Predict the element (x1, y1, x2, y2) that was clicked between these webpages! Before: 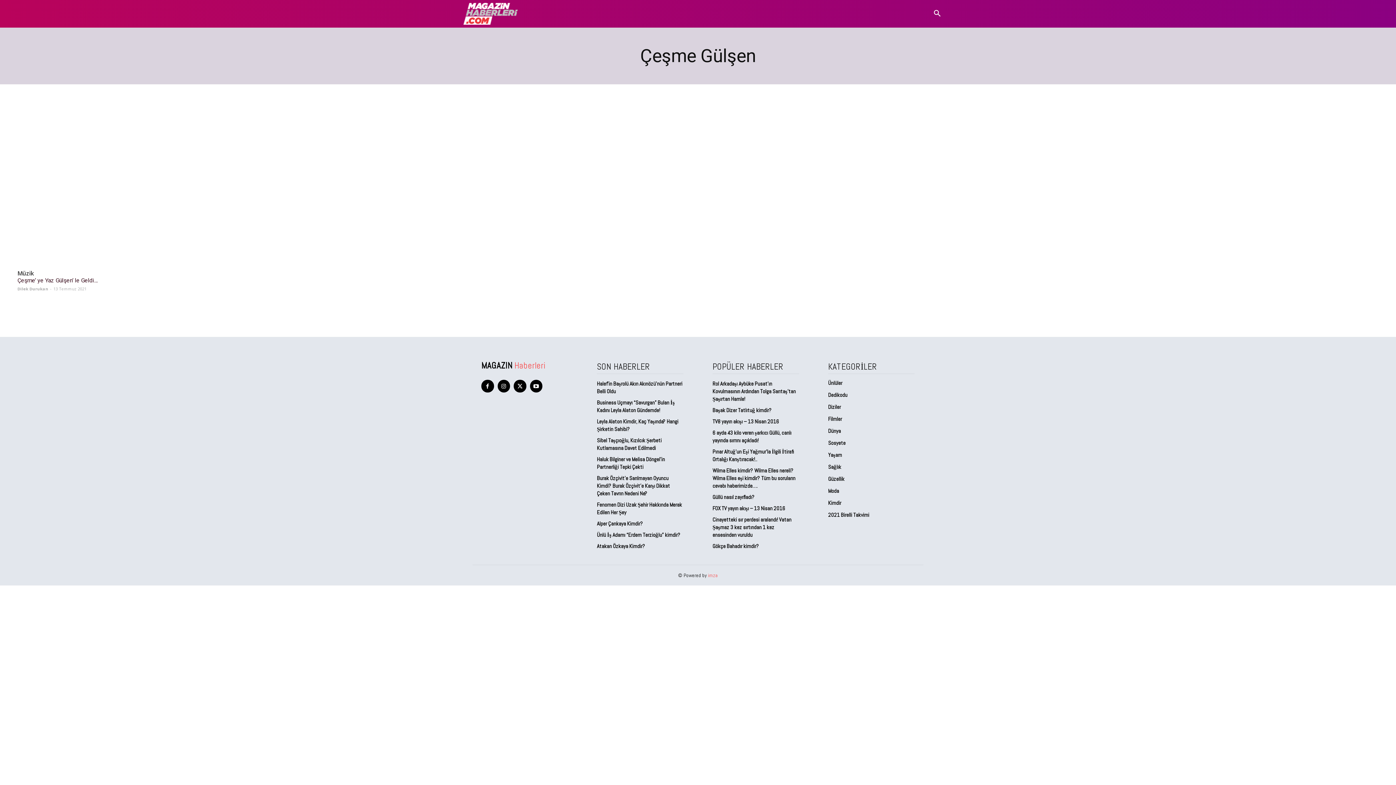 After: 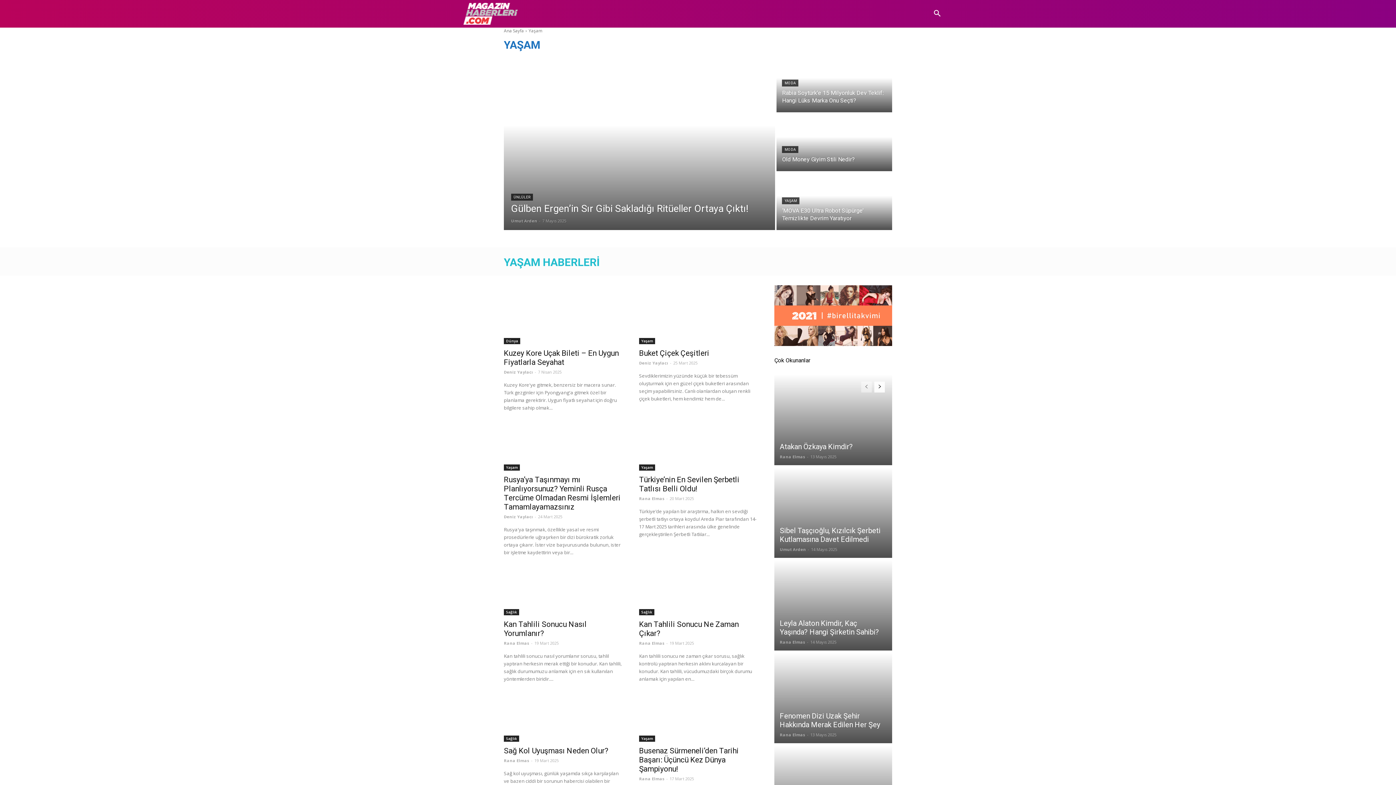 Action: bbox: (828, 449, 914, 461) label: Yaşam